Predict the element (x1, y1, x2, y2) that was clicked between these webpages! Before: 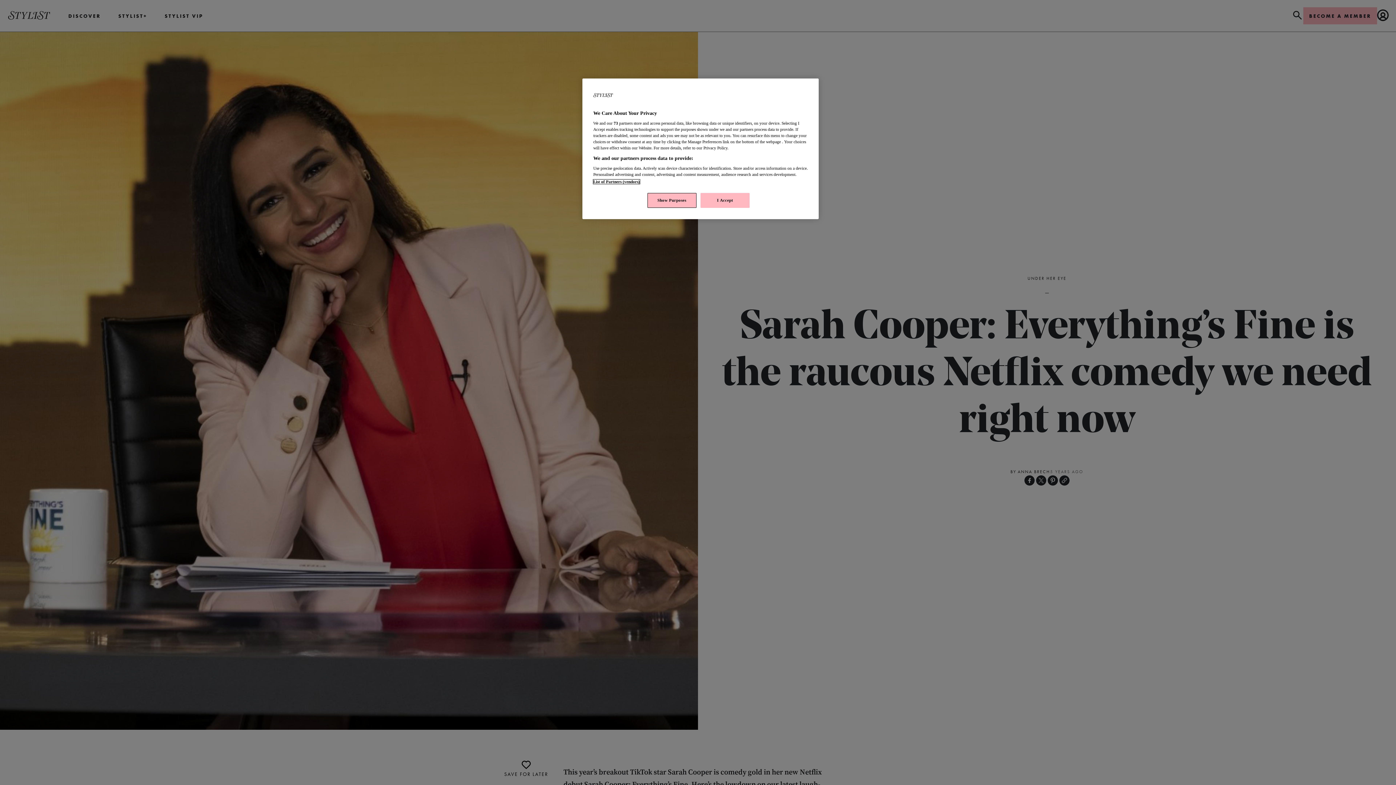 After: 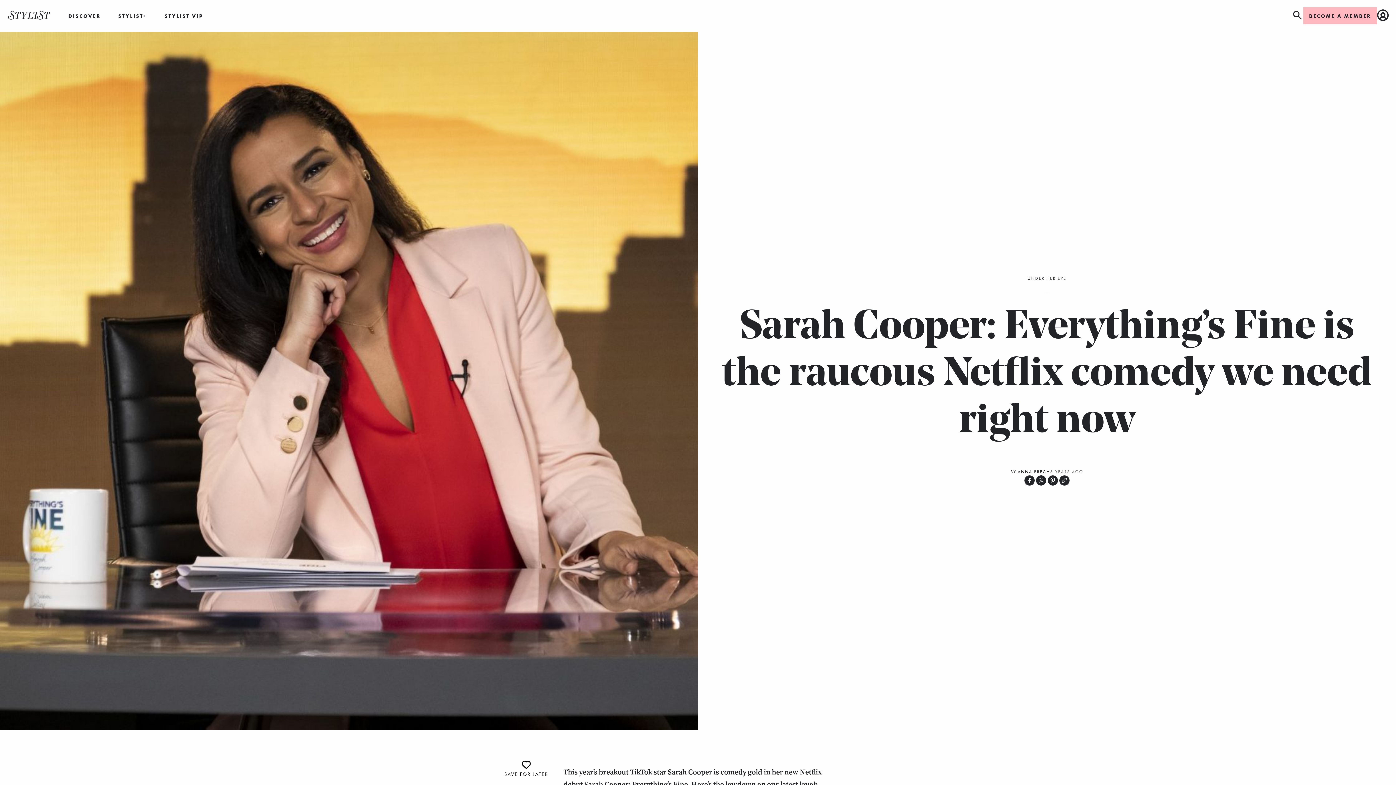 Action: label: I Accept bbox: (700, 193, 749, 208)